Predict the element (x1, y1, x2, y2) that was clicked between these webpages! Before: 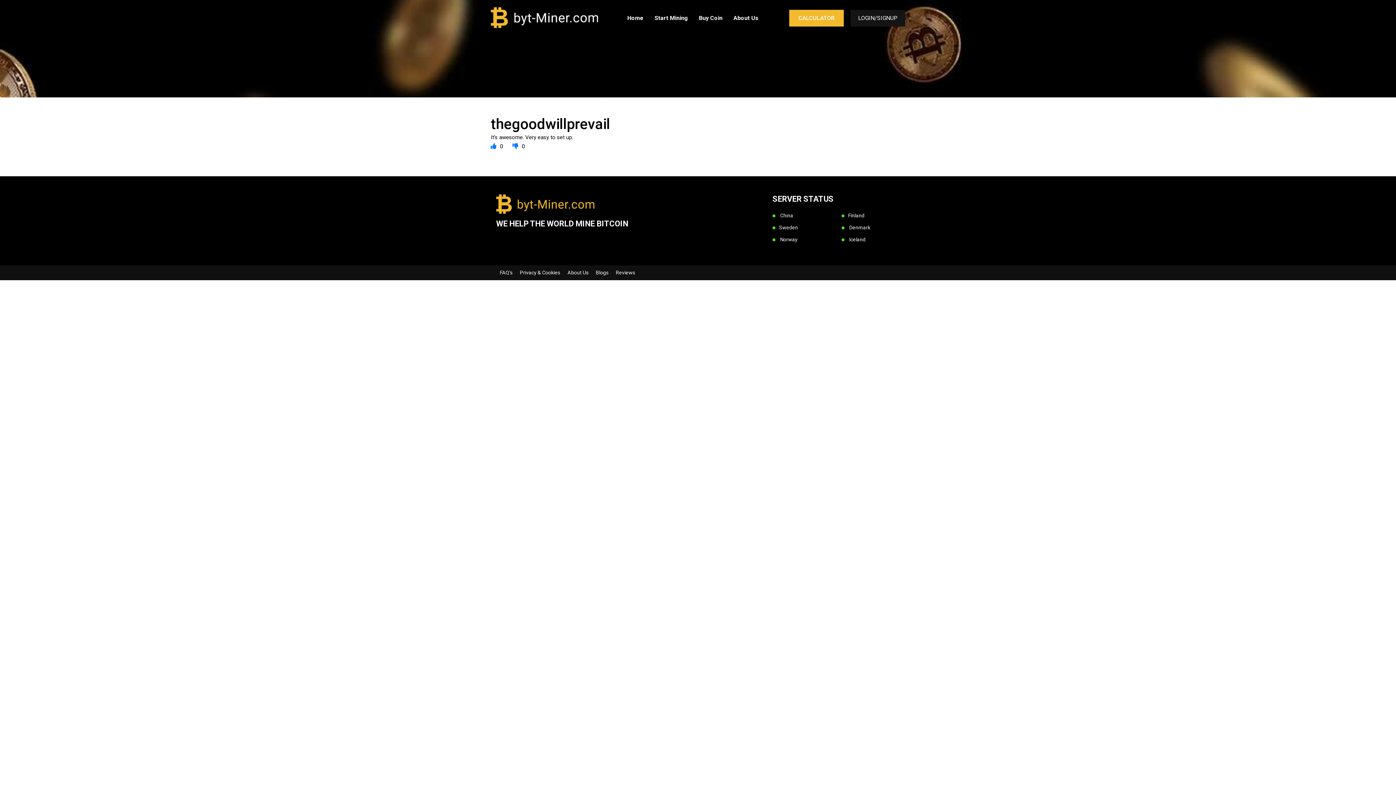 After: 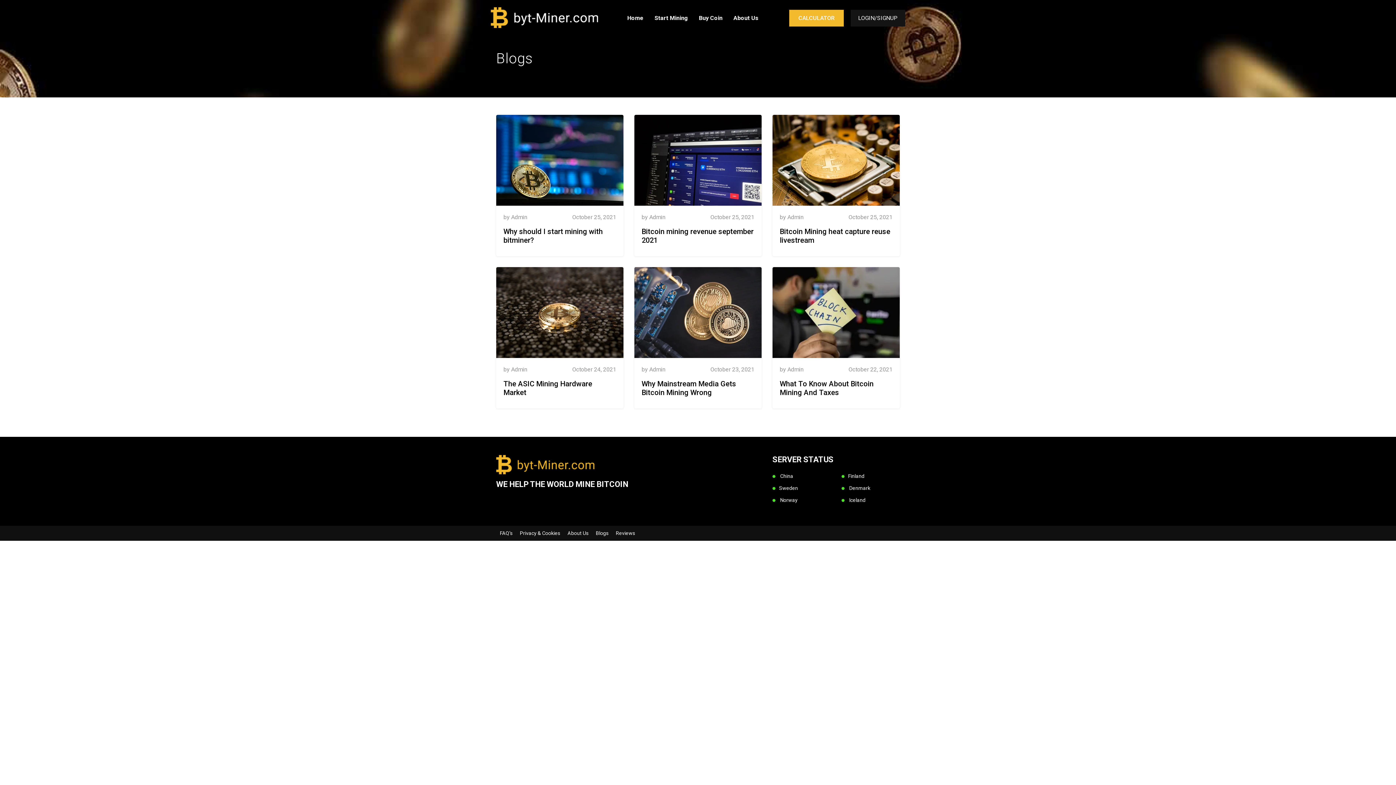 Action: bbox: (592, 267, 612, 278) label: Blogs